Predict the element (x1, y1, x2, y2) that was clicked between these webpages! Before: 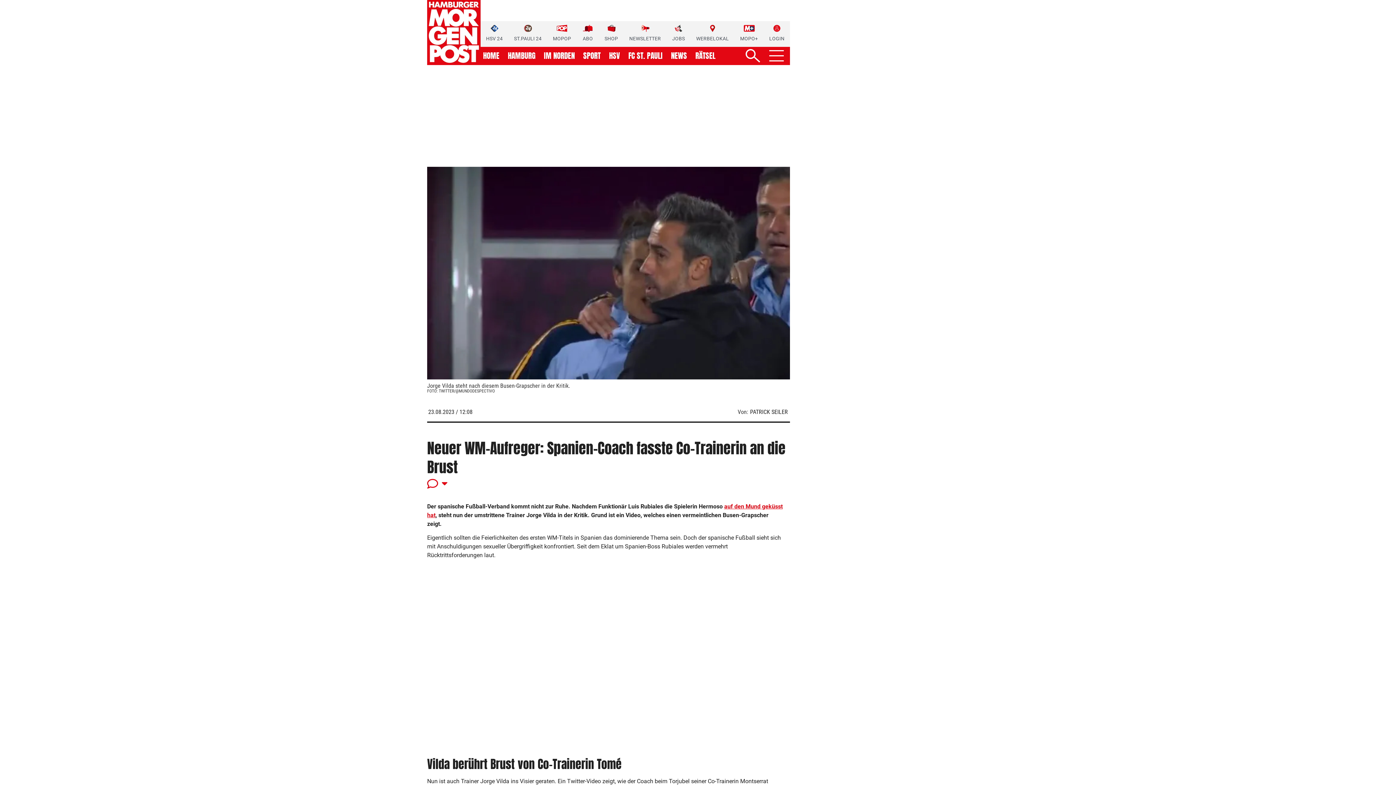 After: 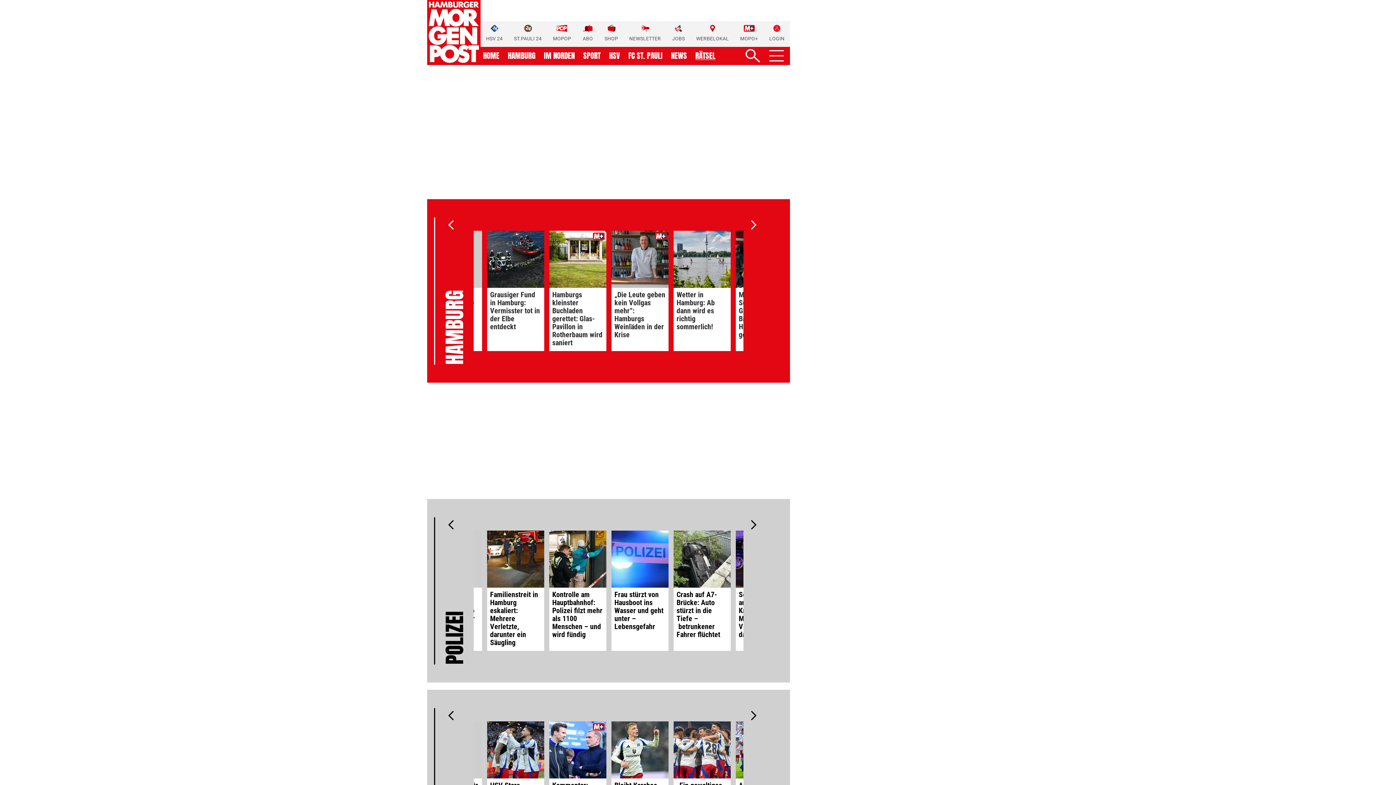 Action: label: RÄTSEL bbox: (695, 52, 715, 59)